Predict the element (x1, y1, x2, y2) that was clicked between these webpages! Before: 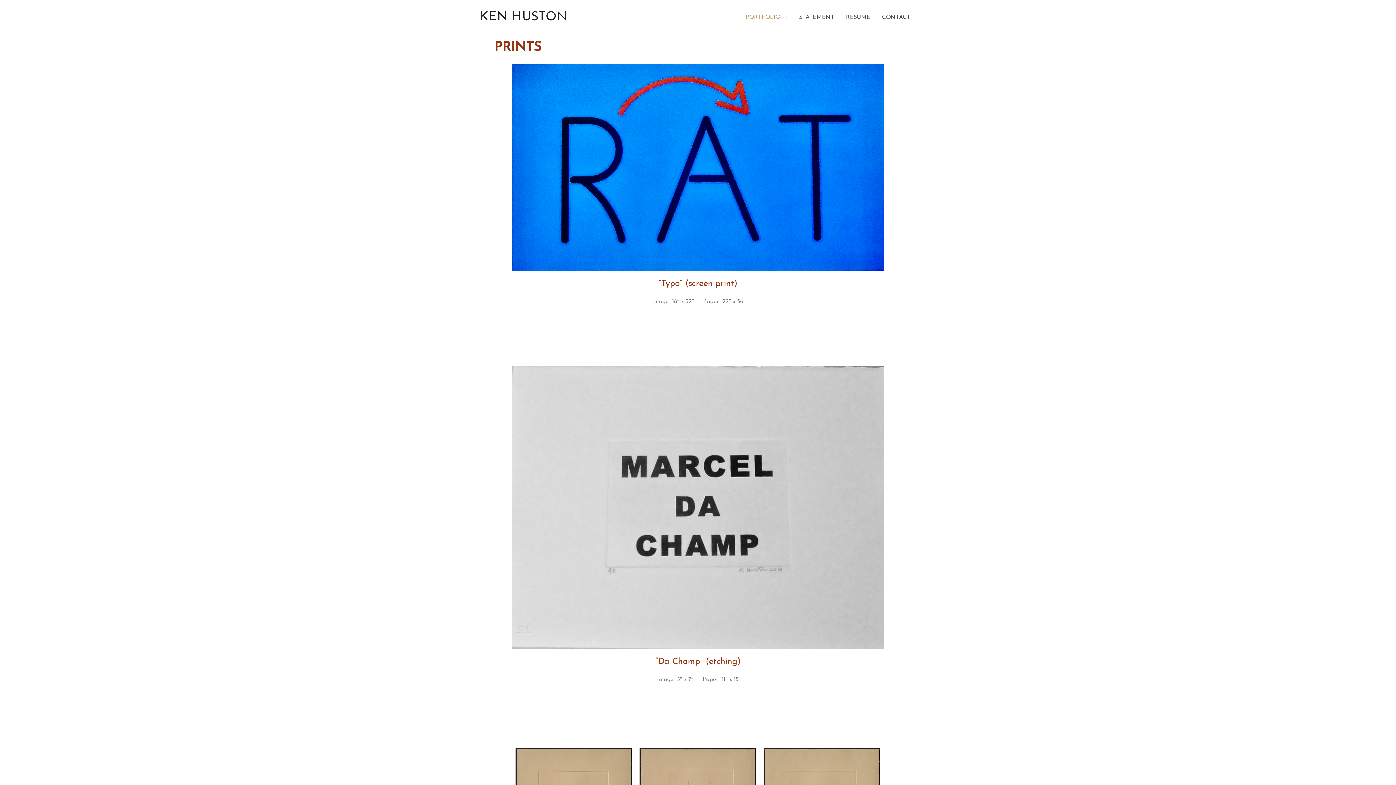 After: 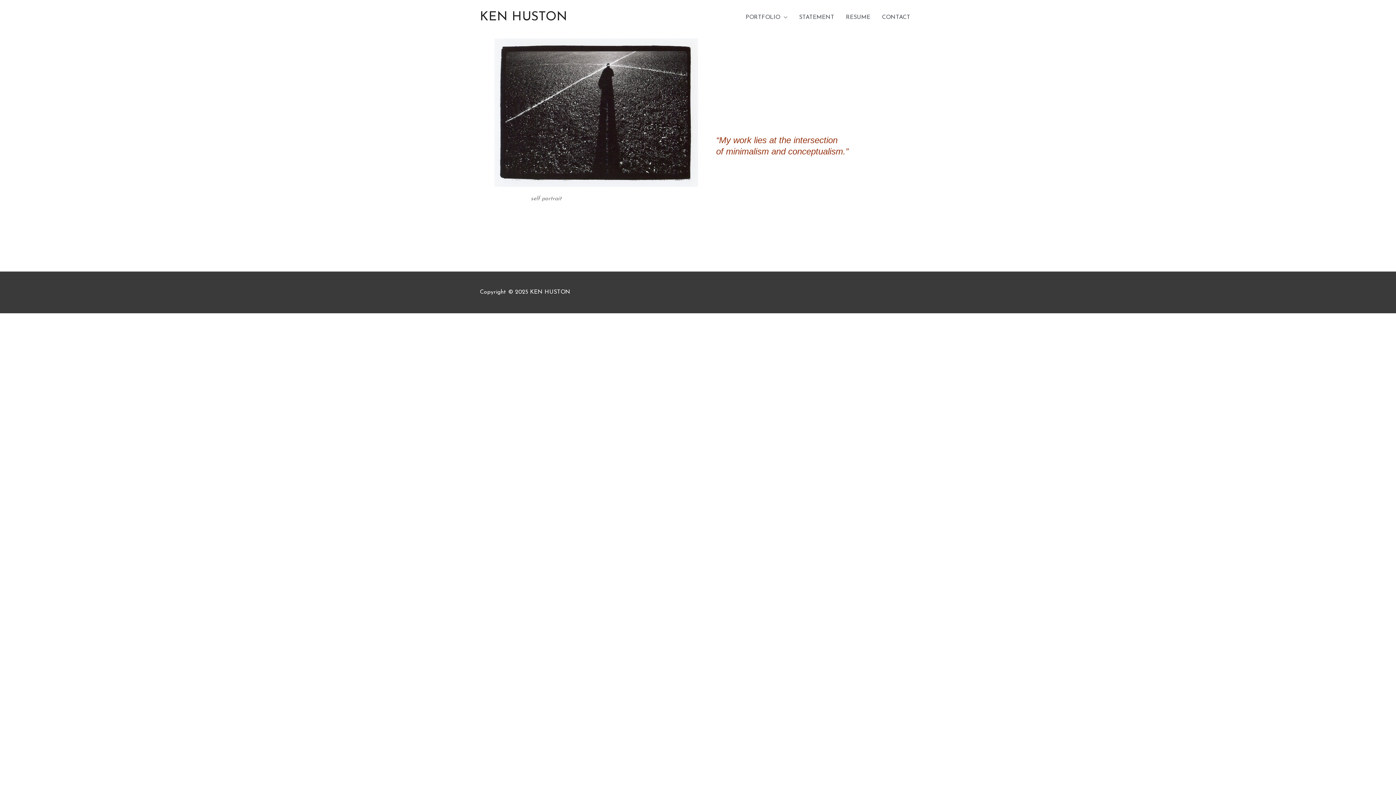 Action: bbox: (480, 10, 567, 23) label: KEN HUSTON